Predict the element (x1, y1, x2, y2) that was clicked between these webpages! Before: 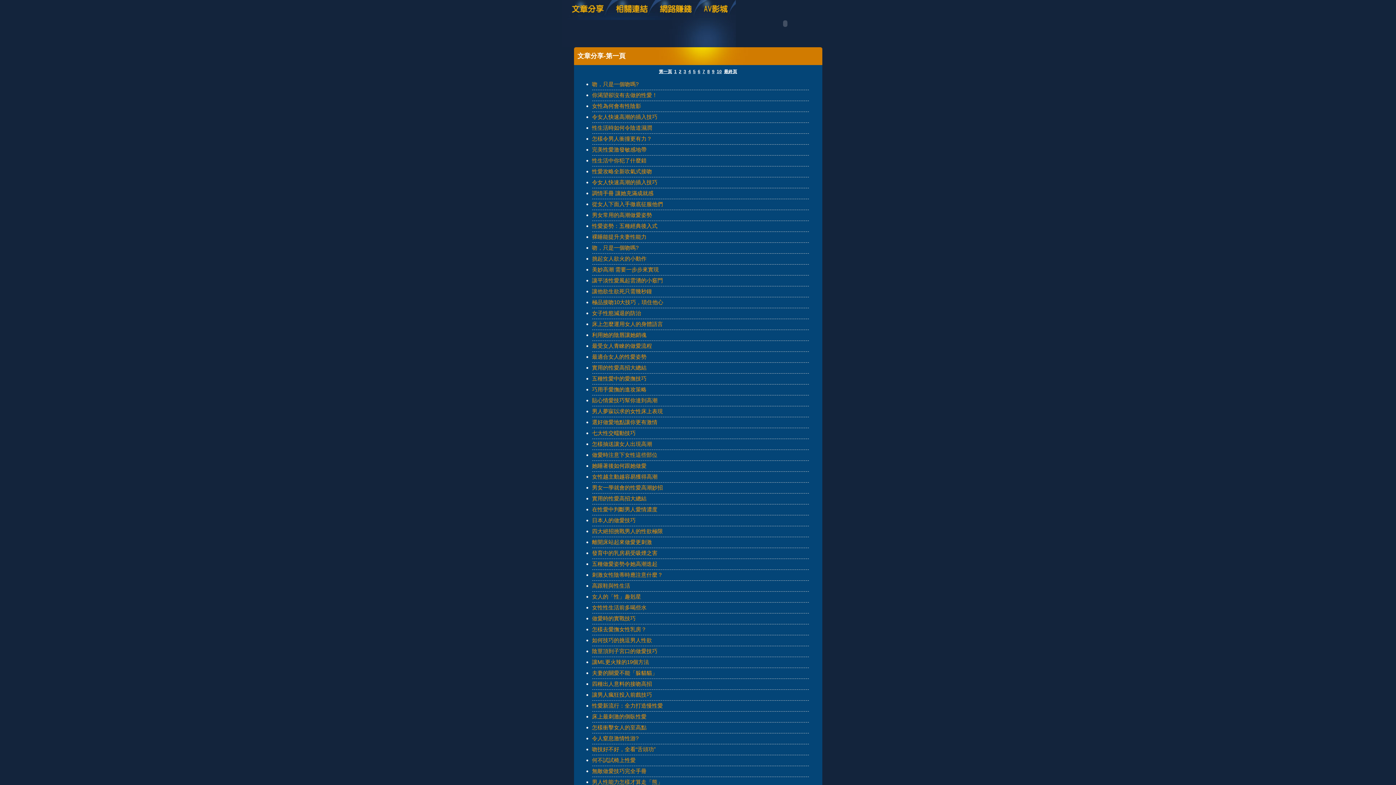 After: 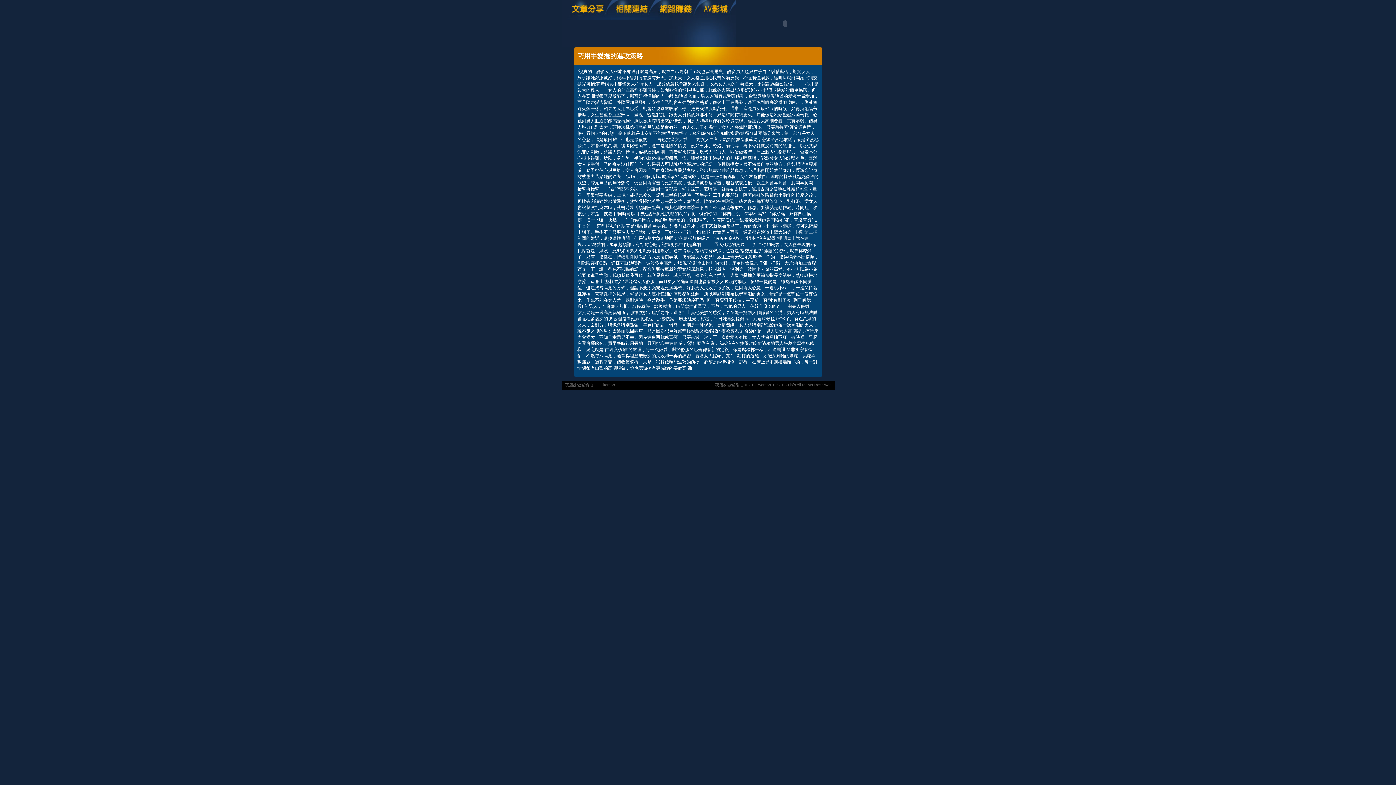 Action: label: 巧用手愛撫的進攻策略 bbox: (592, 386, 646, 392)